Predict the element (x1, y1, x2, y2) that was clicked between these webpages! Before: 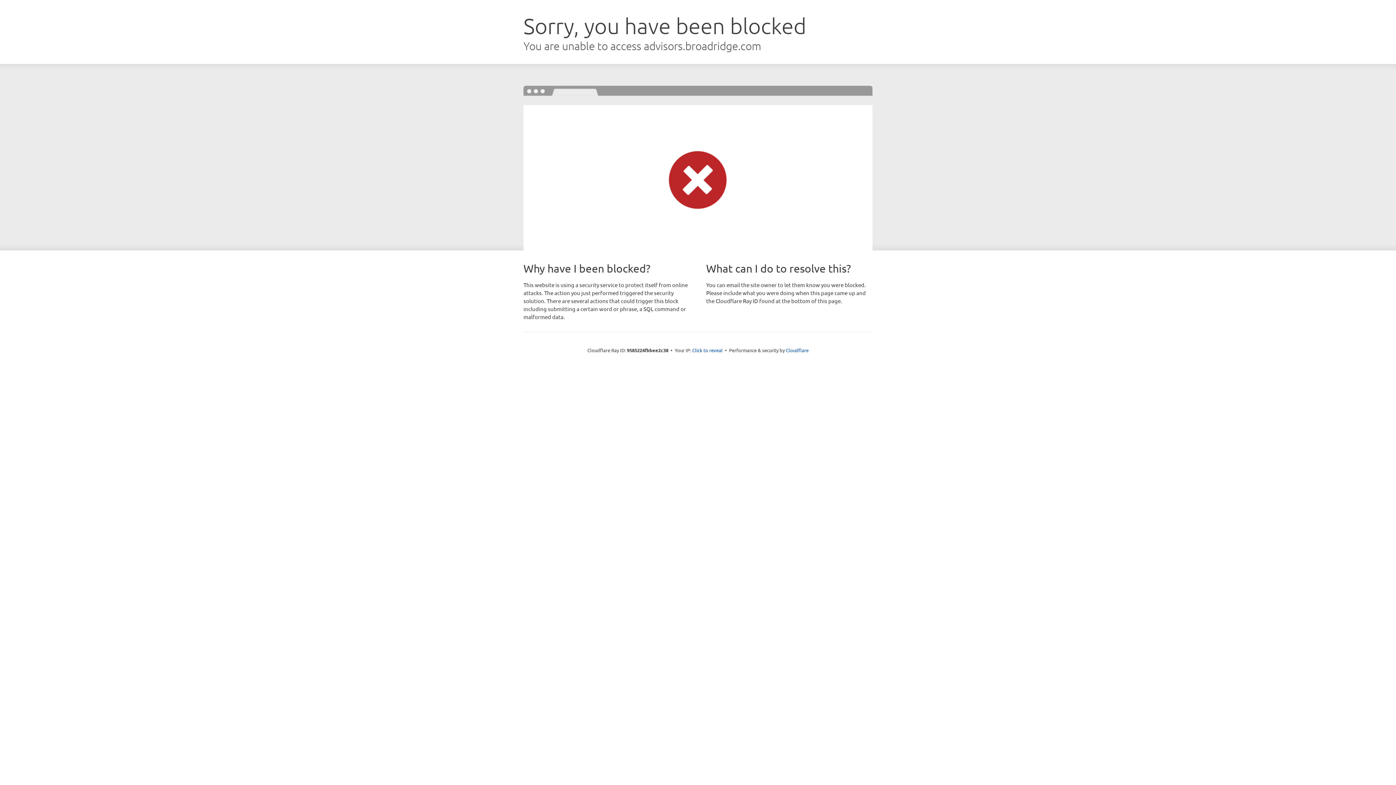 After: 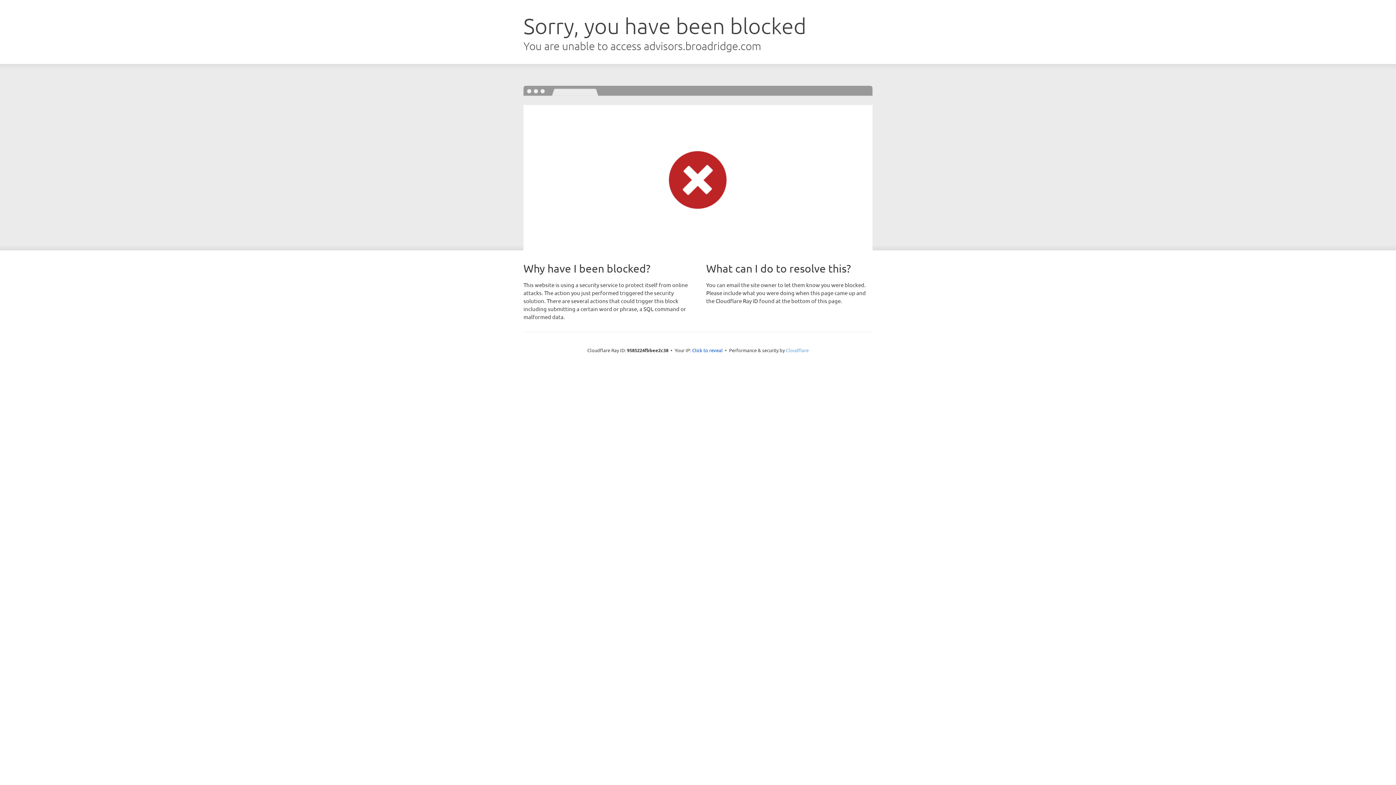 Action: label: Cloudflare bbox: (786, 347, 808, 353)